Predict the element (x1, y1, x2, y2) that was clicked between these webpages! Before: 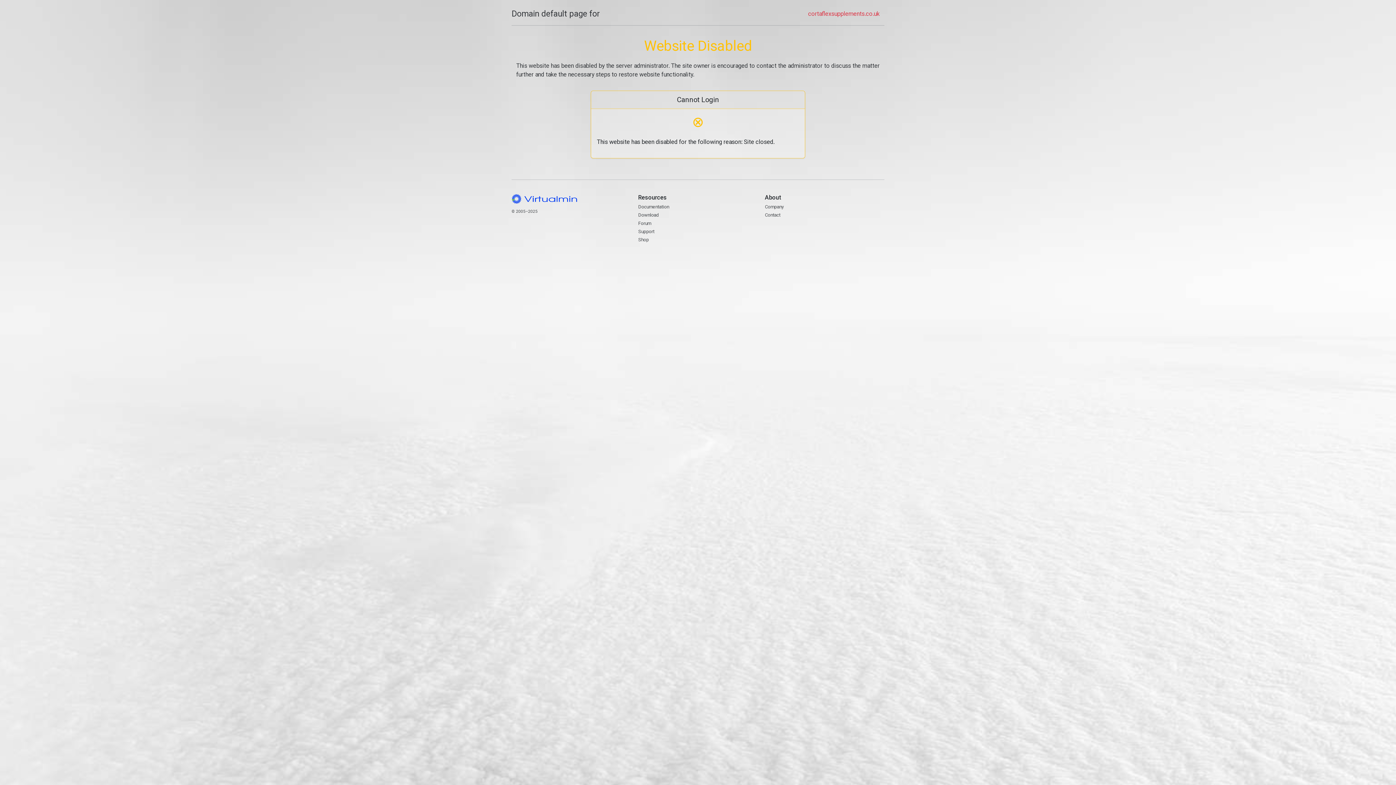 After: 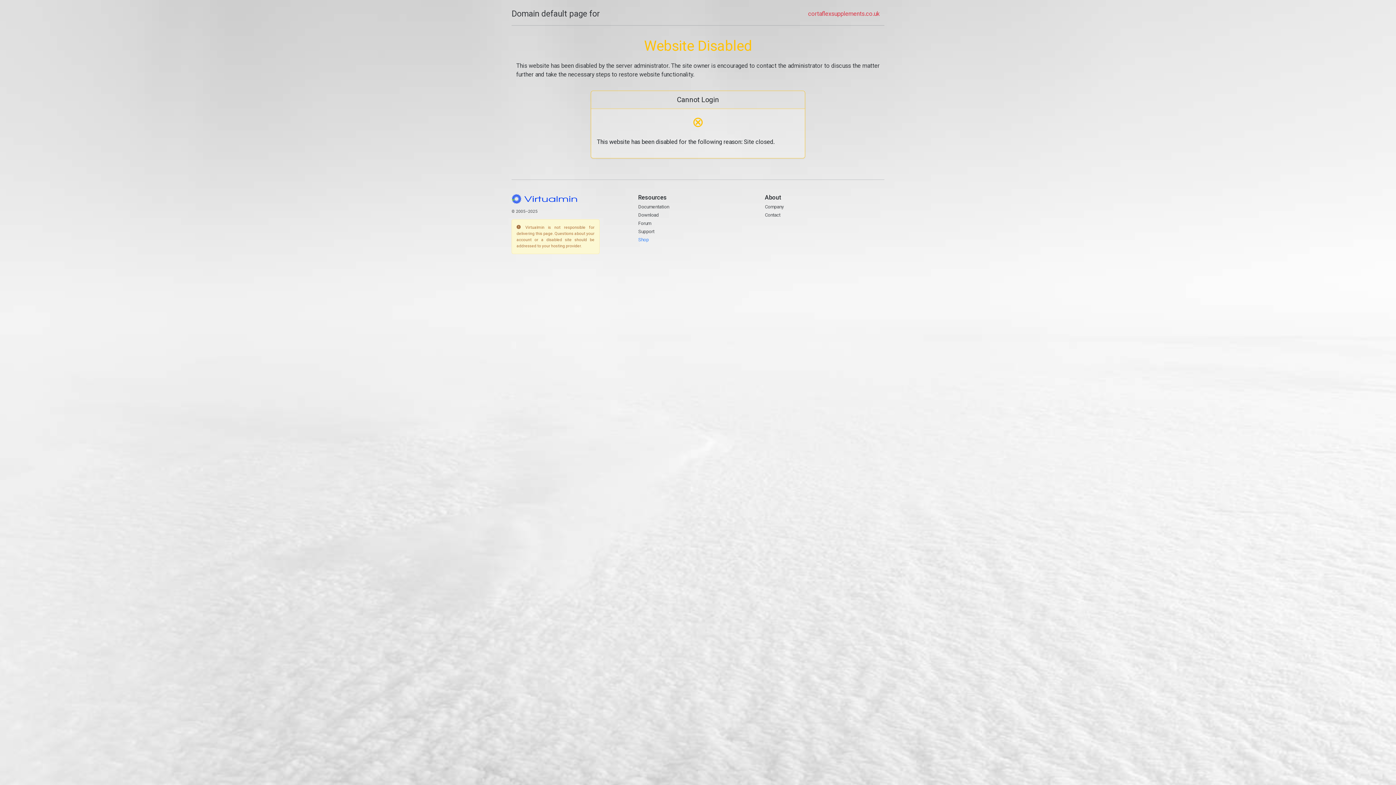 Action: label: Shop bbox: (638, 237, 648, 242)